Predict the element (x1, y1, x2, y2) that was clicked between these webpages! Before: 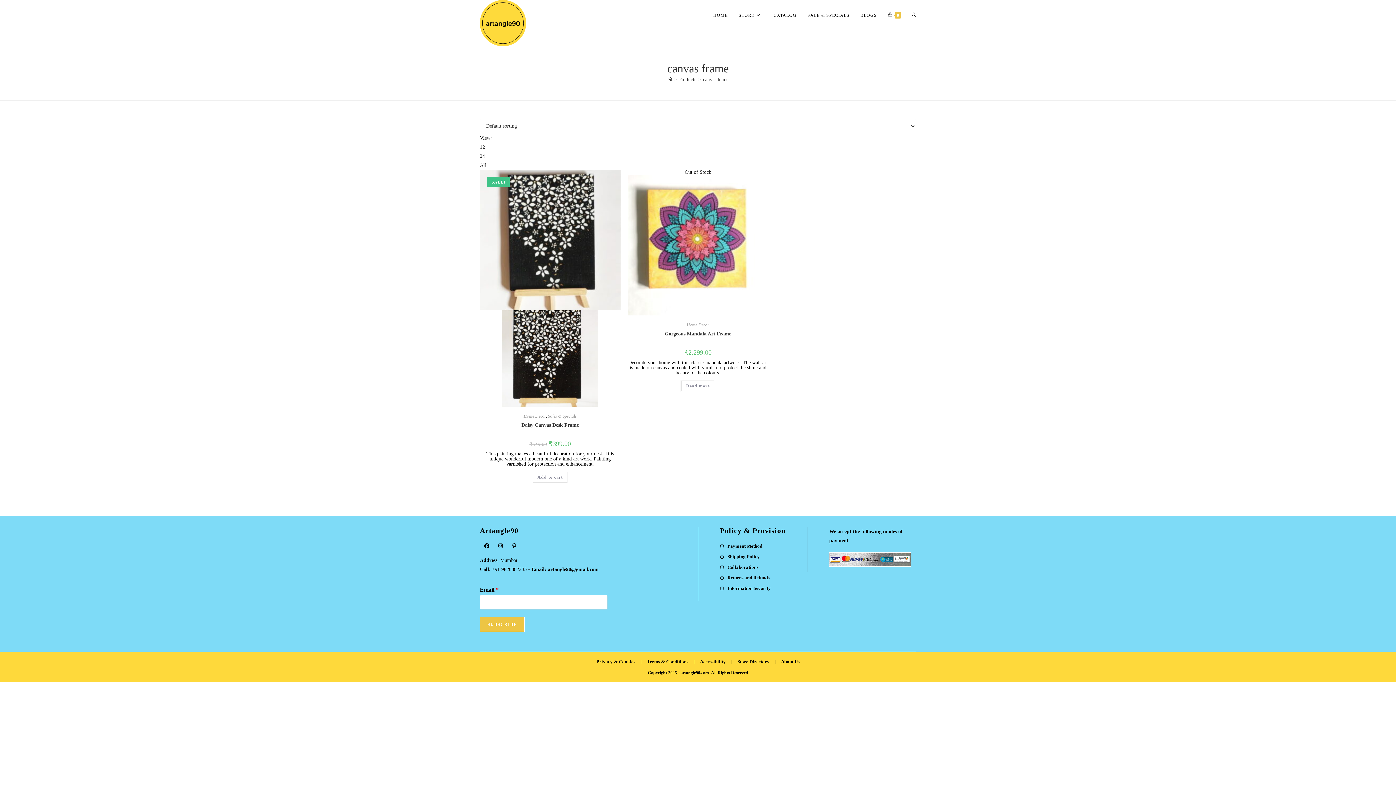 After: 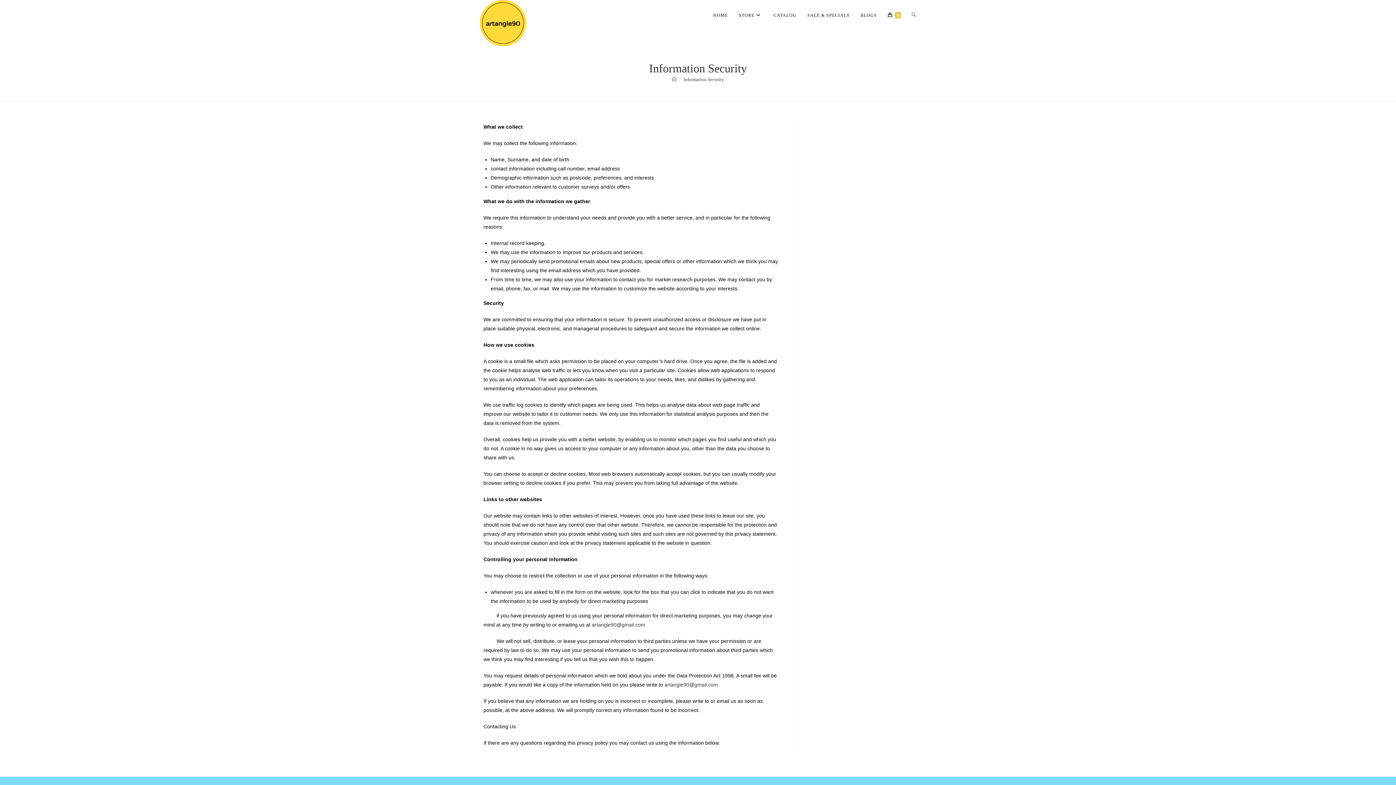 Action: label: Information Security bbox: (720, 584, 770, 592)